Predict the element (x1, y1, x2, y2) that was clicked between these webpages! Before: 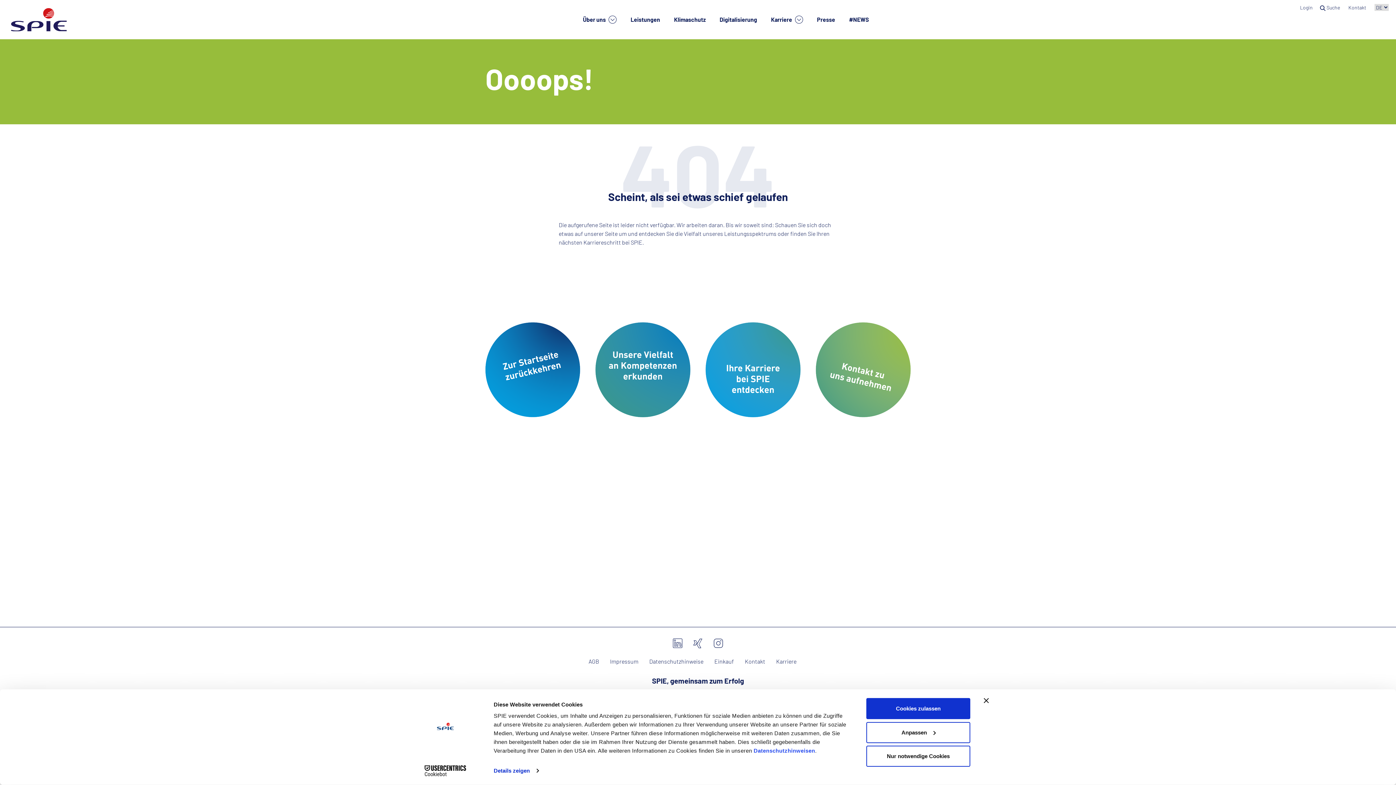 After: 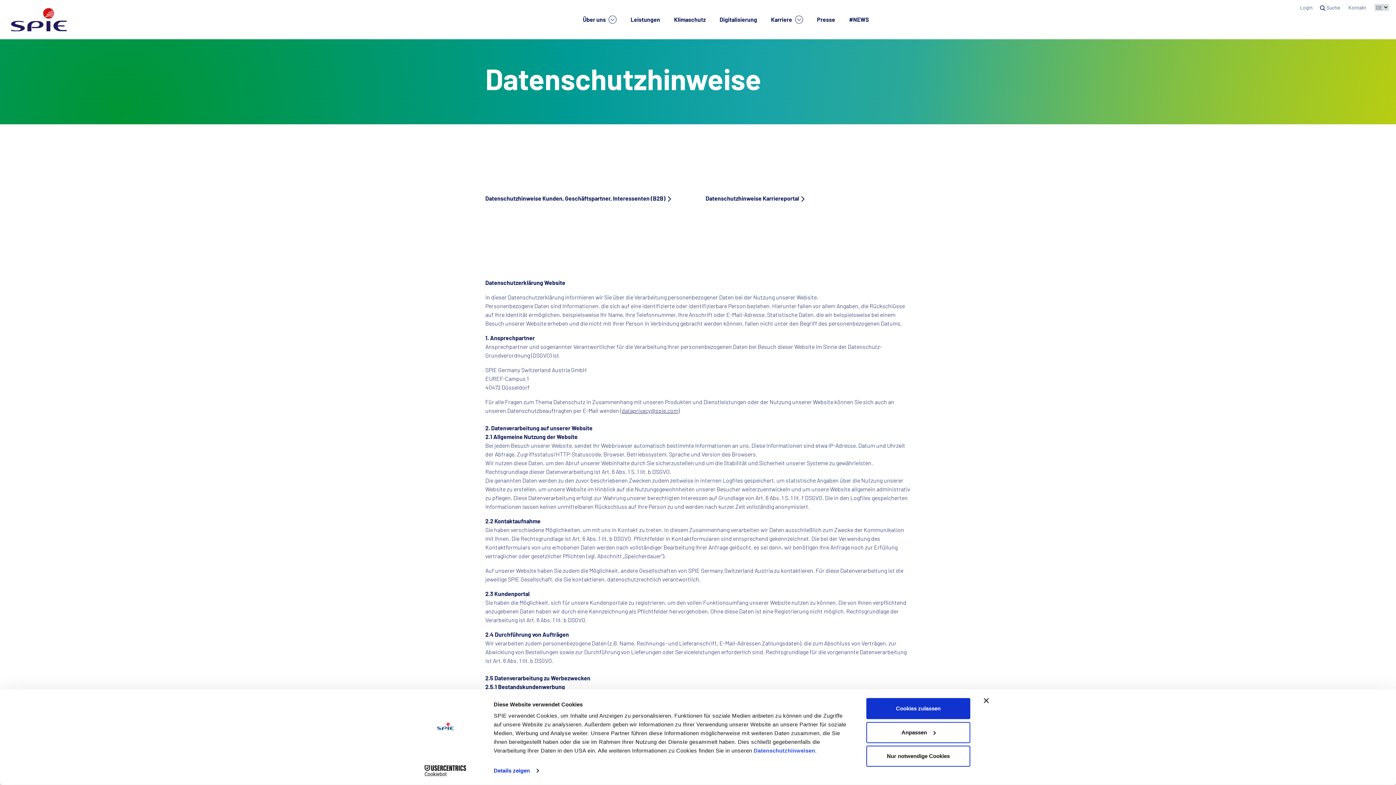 Action: label: Datenschutzhinweise bbox: (649, 658, 703, 664)